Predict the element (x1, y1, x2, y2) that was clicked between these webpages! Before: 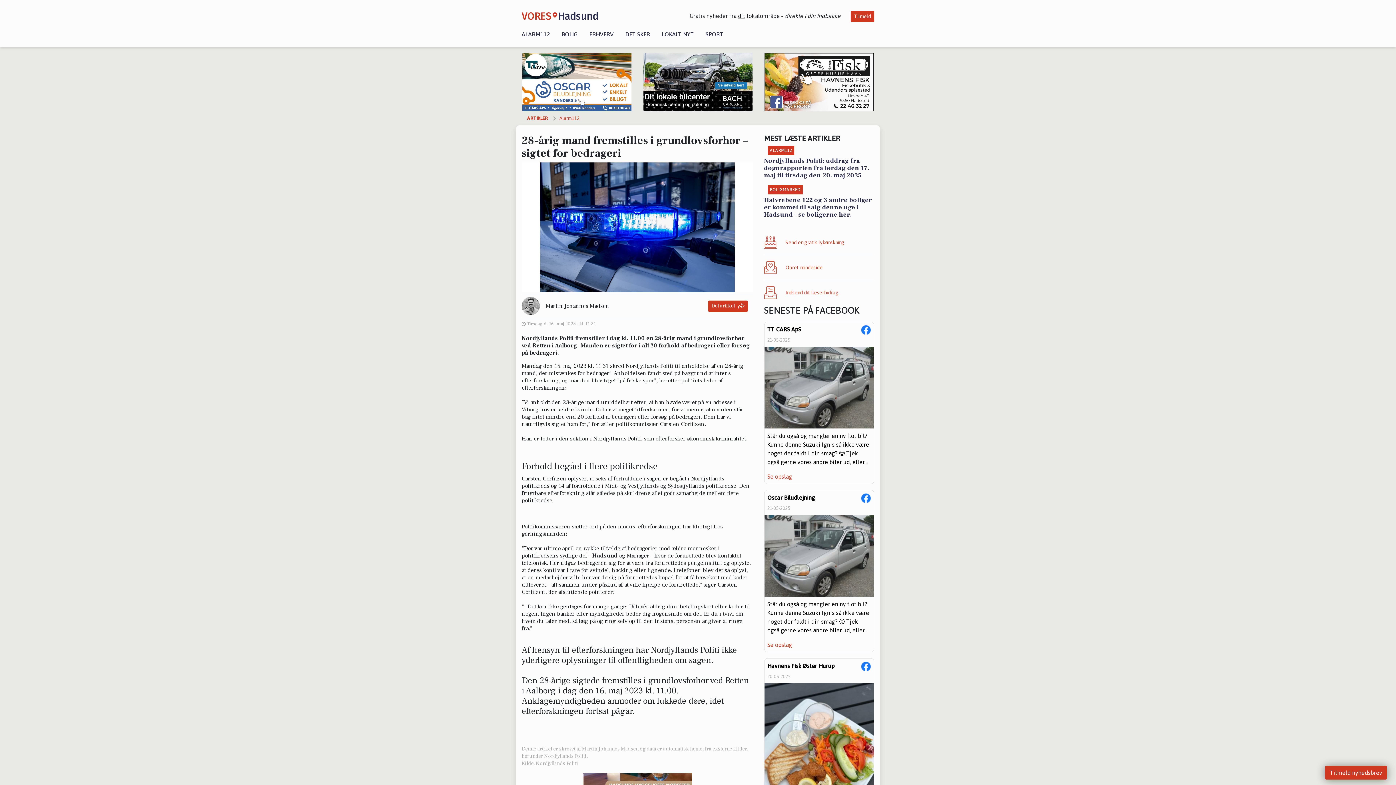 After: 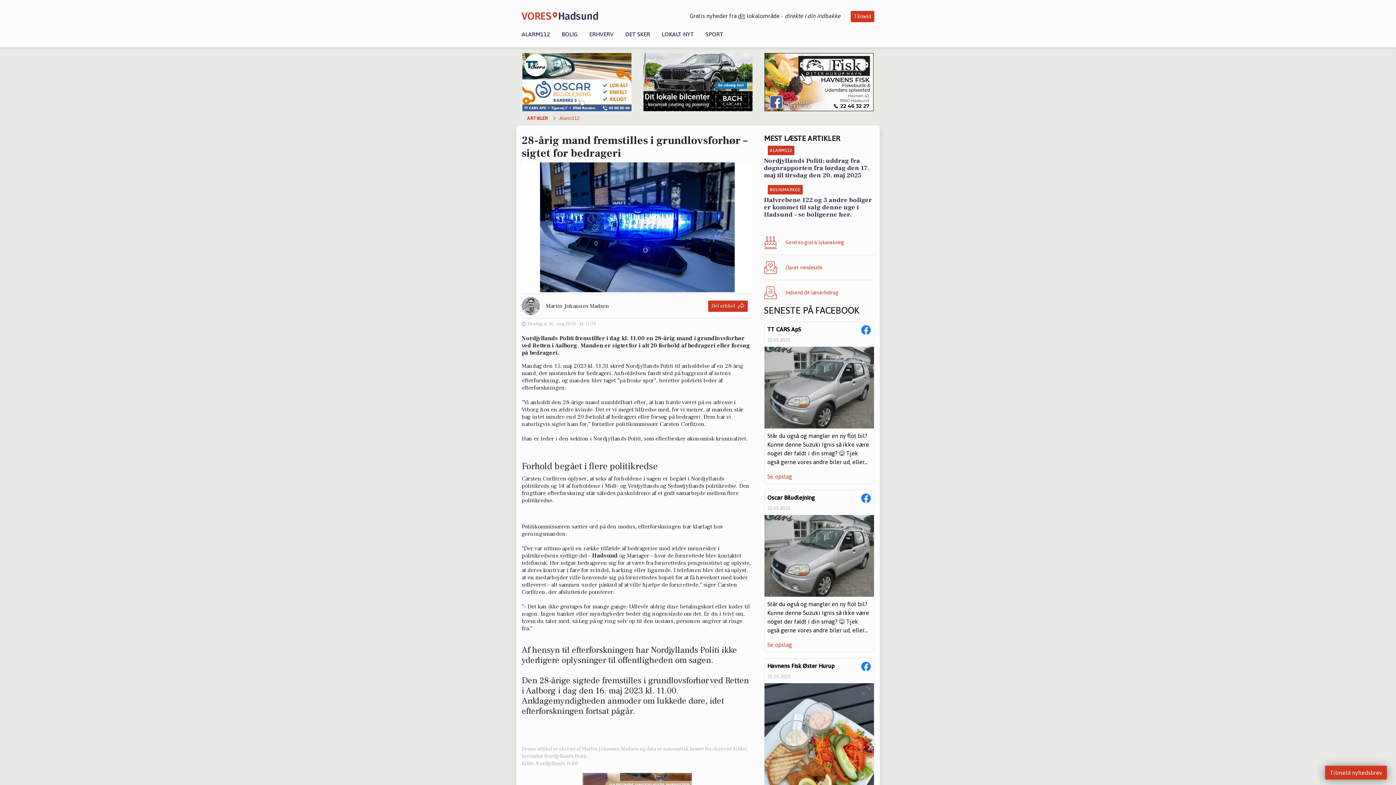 Action: bbox: (764, 490, 874, 652) label: Oscar Biludlejning
21-05-2025
Står du også og mangler en ny flot bil? Kunne denne Suzuki Ignis så ikke være noget der faldt i din smag? 😋 Tjek også gerne vores andre biler ud, eller...
Se opslag